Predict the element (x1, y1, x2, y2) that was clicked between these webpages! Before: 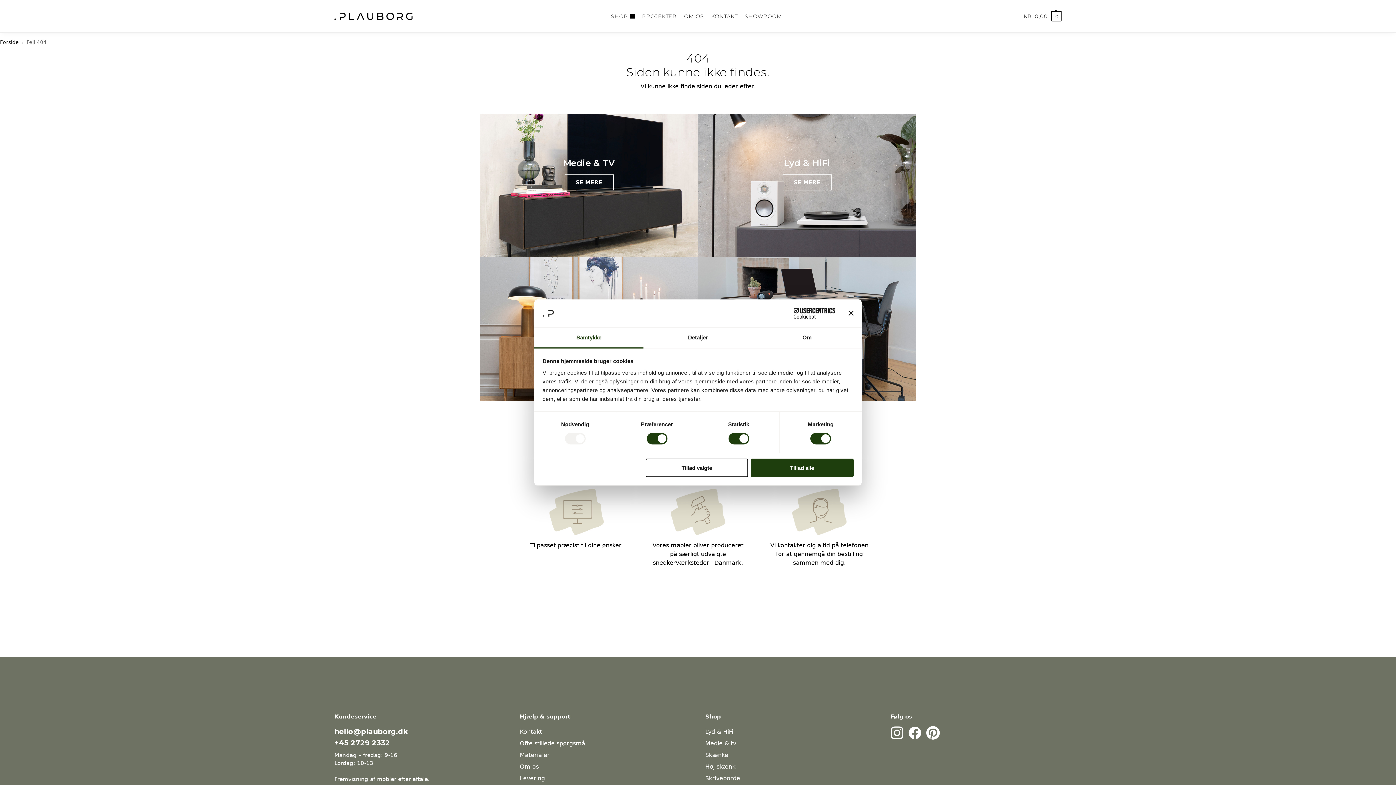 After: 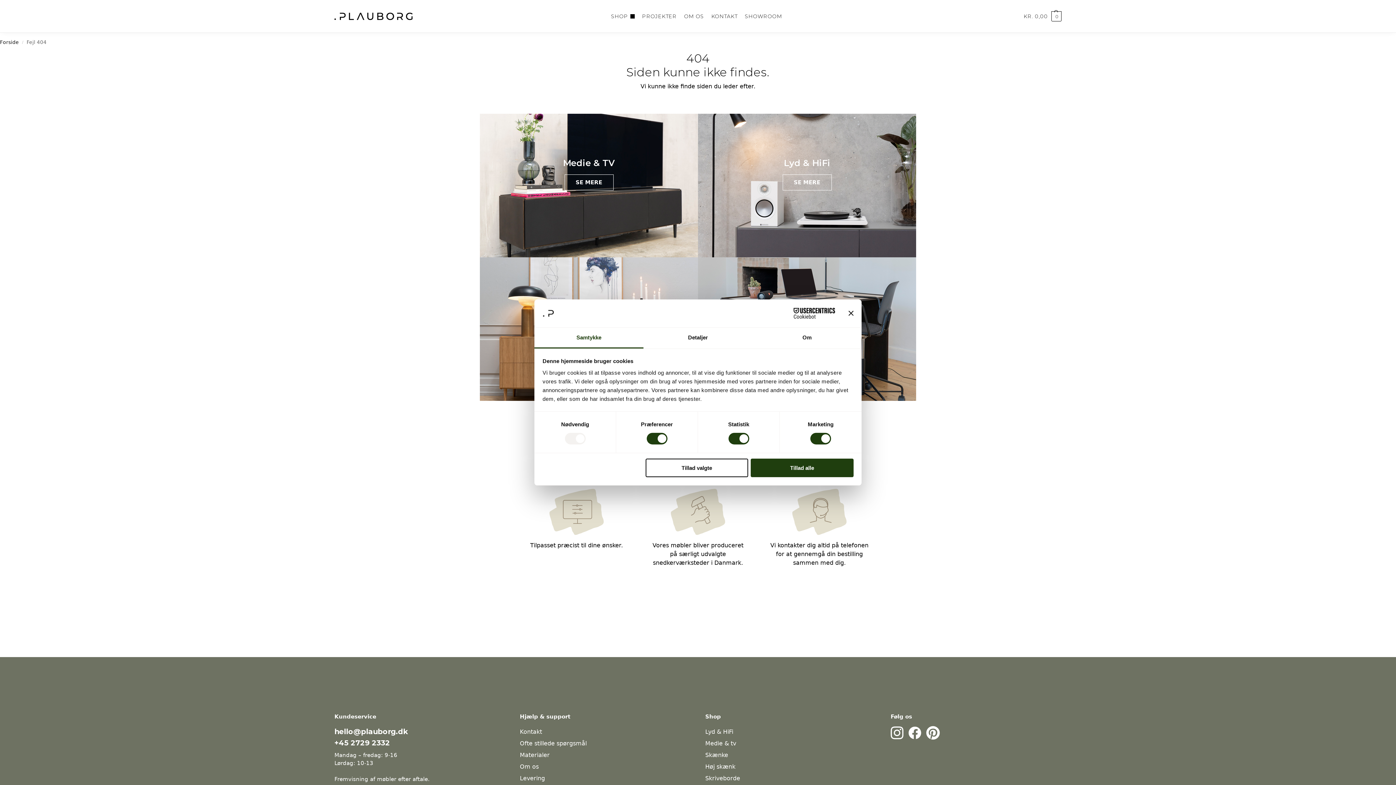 Action: label: Samtykke bbox: (534, 327, 643, 348)